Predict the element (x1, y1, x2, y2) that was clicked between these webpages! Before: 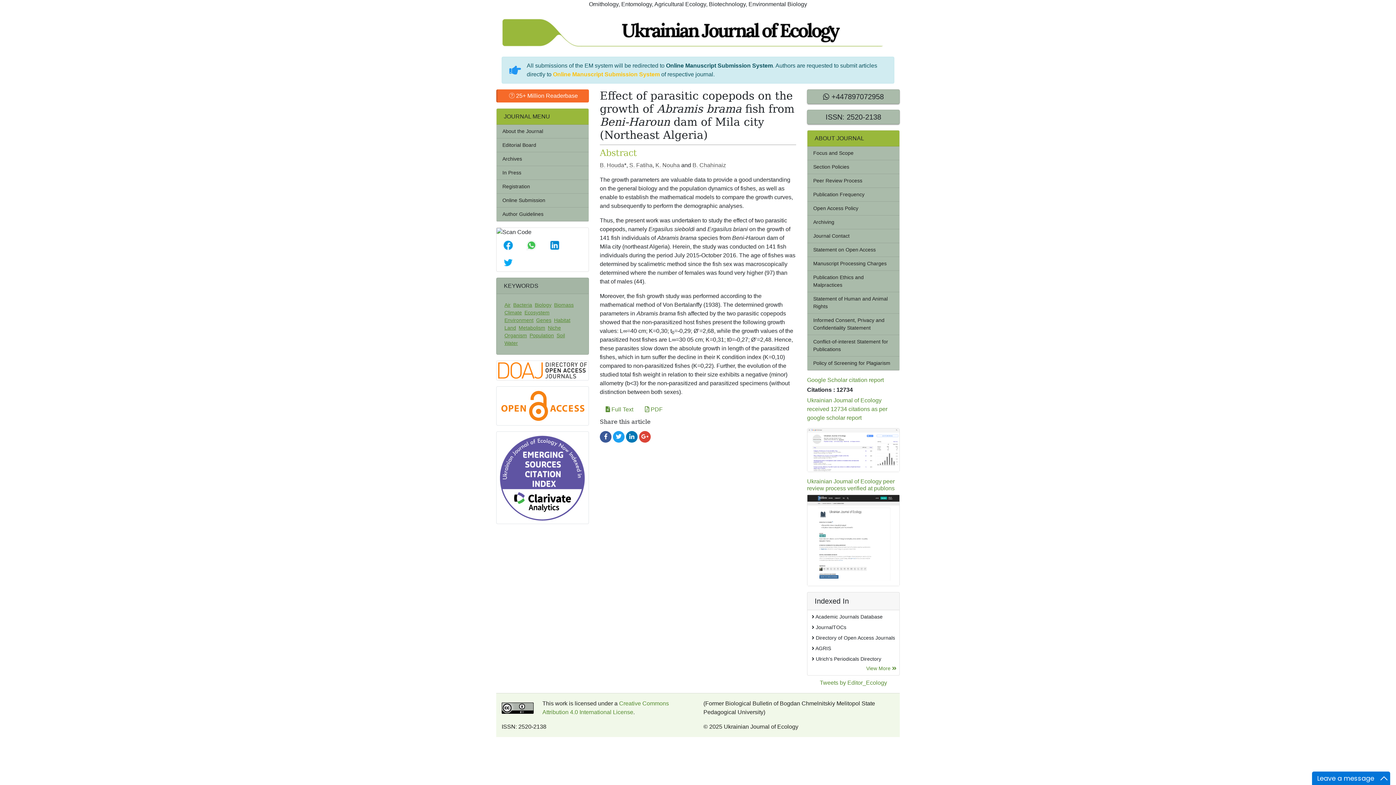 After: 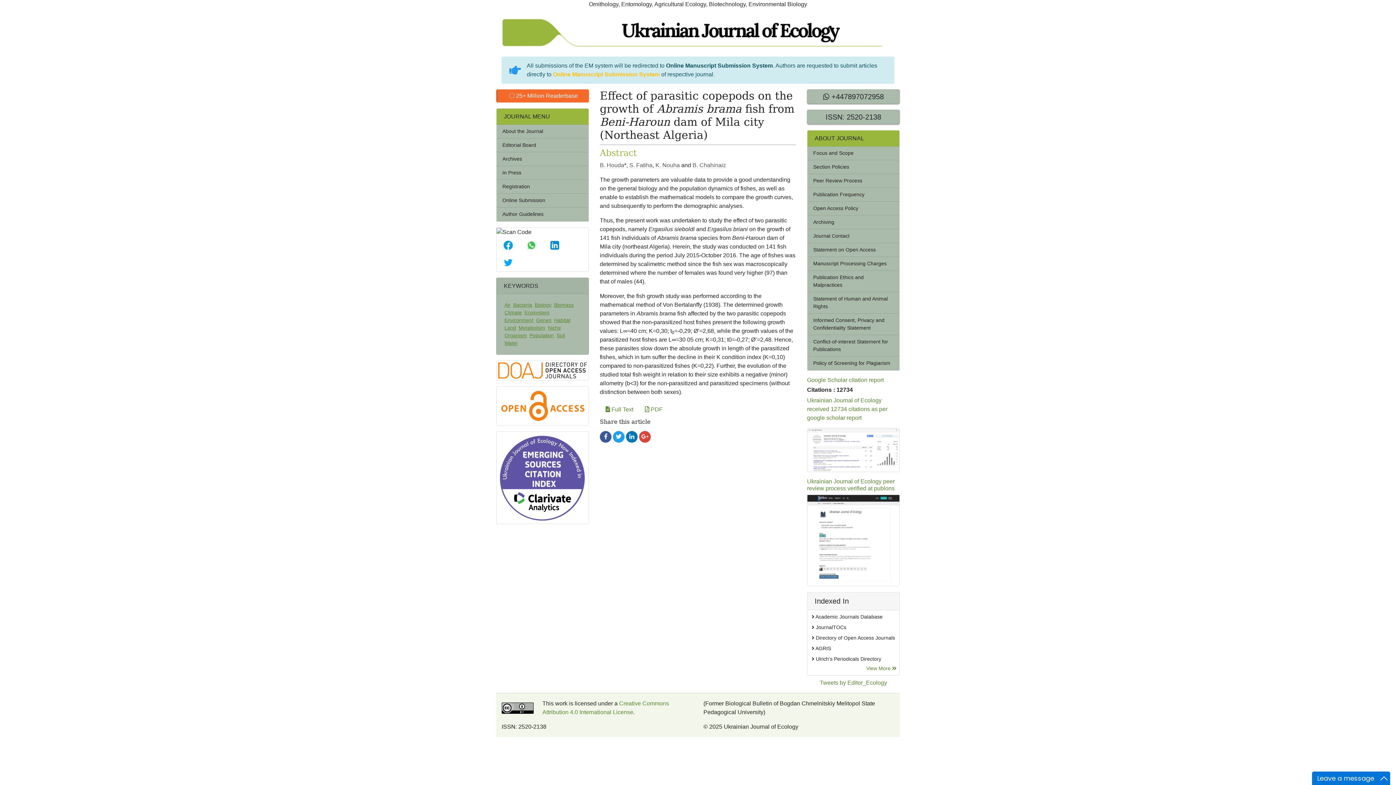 Action: bbox: (600, 431, 611, 442)